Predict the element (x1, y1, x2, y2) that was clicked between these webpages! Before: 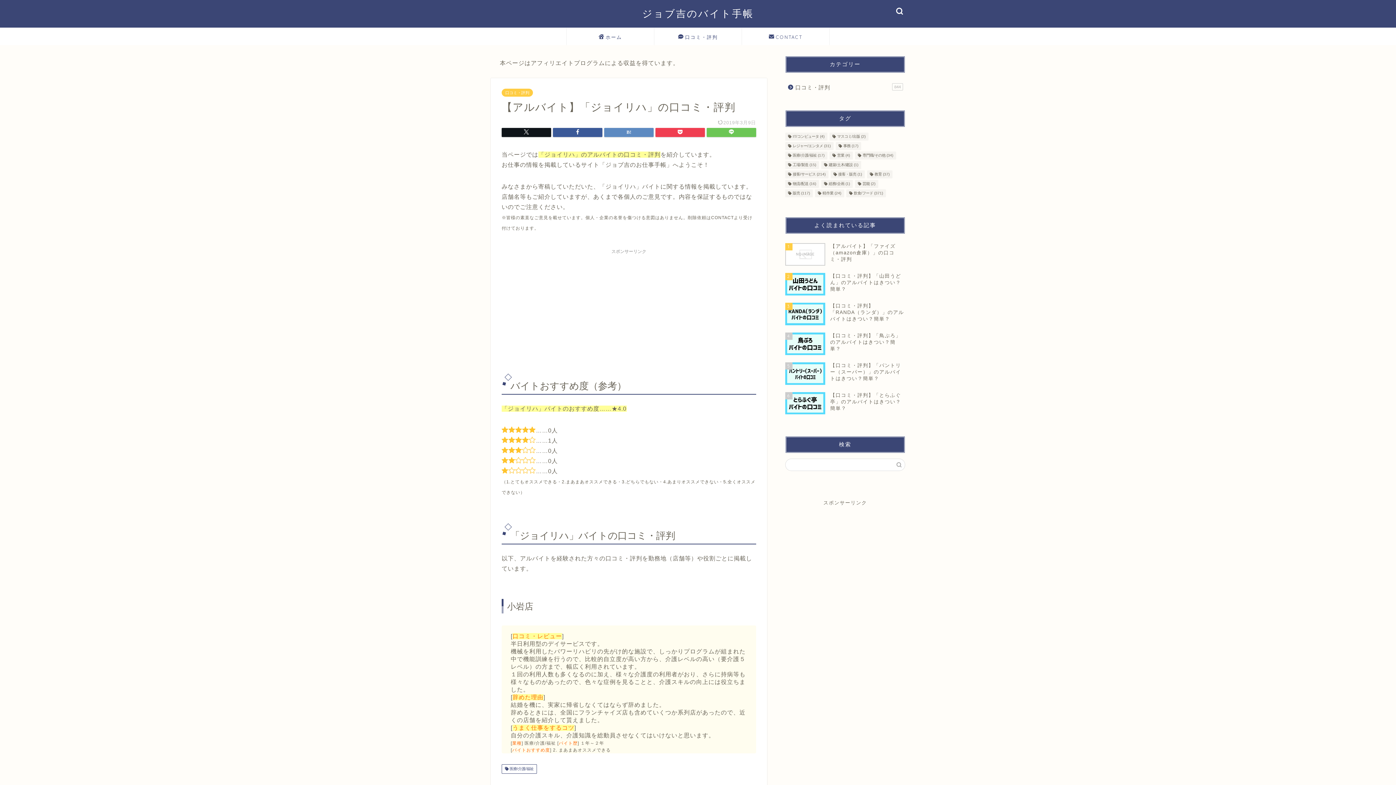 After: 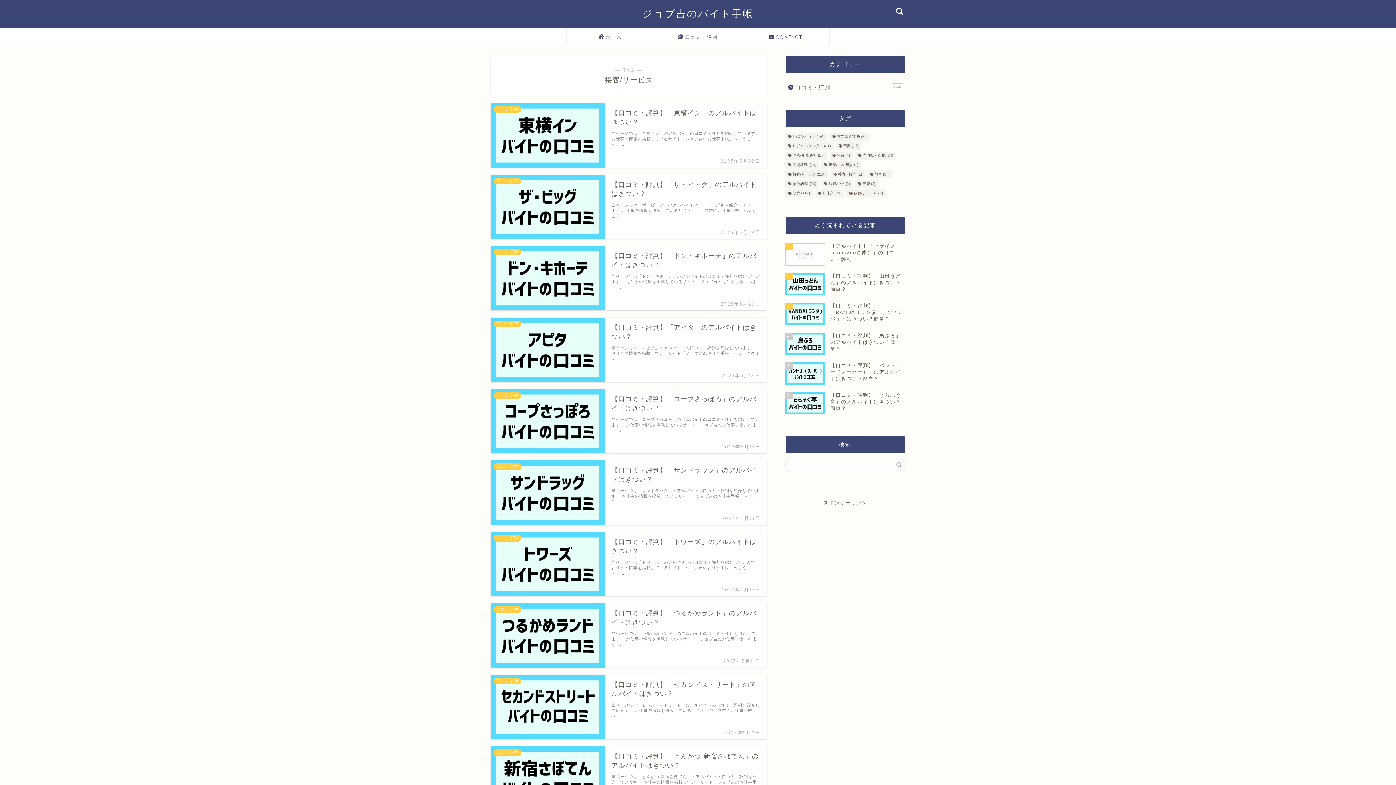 Action: bbox: (785, 170, 828, 178) label: 接客/サービス (214個の項目)